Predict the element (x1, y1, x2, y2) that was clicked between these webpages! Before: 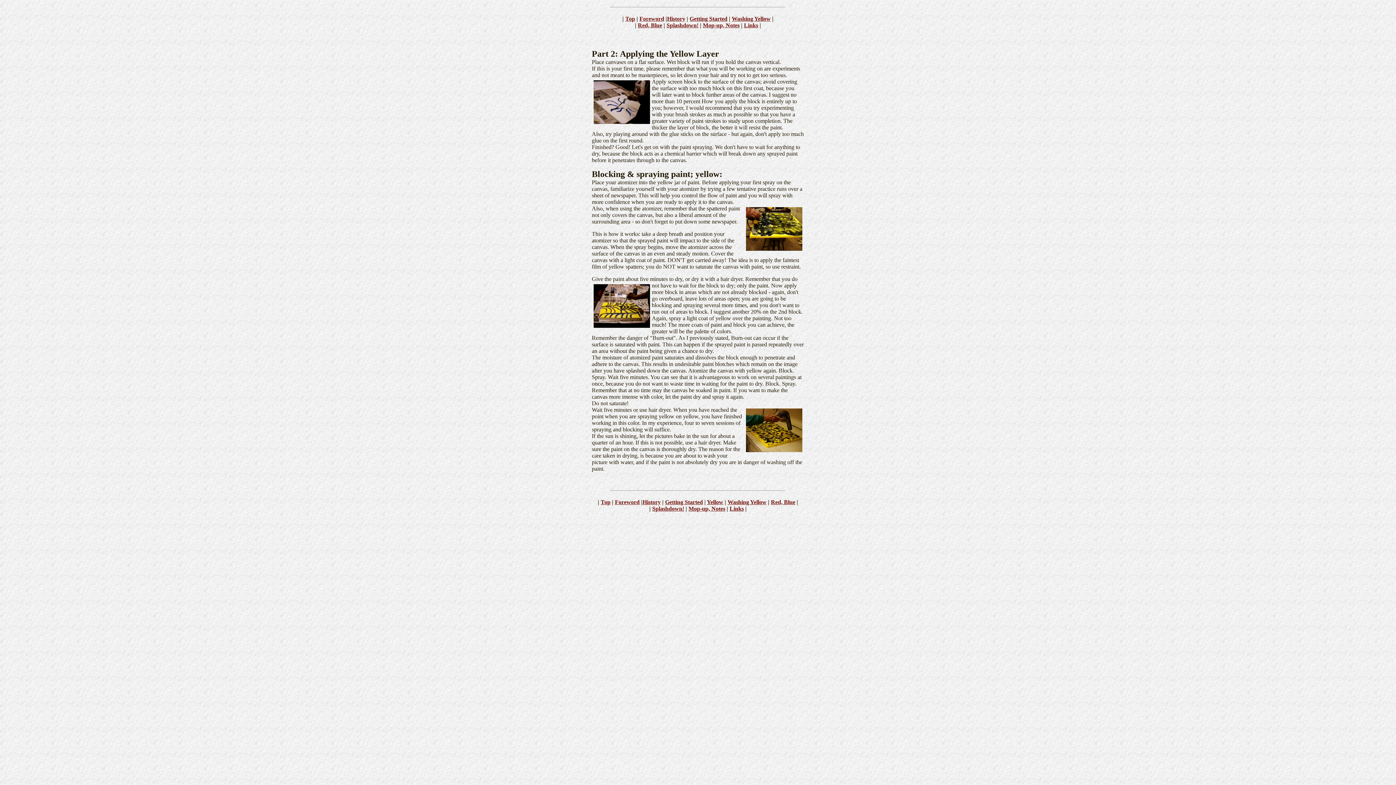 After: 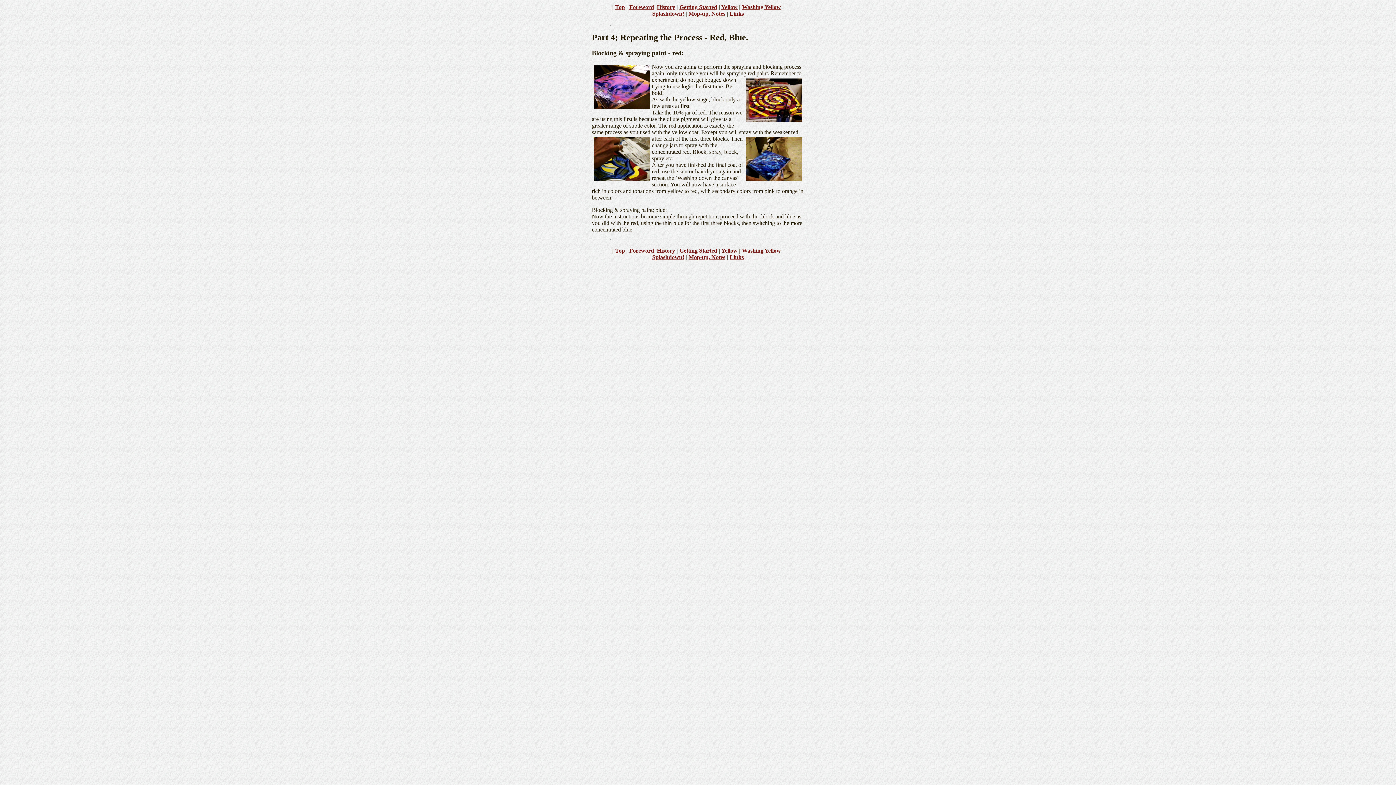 Action: label: Red, Blue bbox: (771, 499, 795, 505)